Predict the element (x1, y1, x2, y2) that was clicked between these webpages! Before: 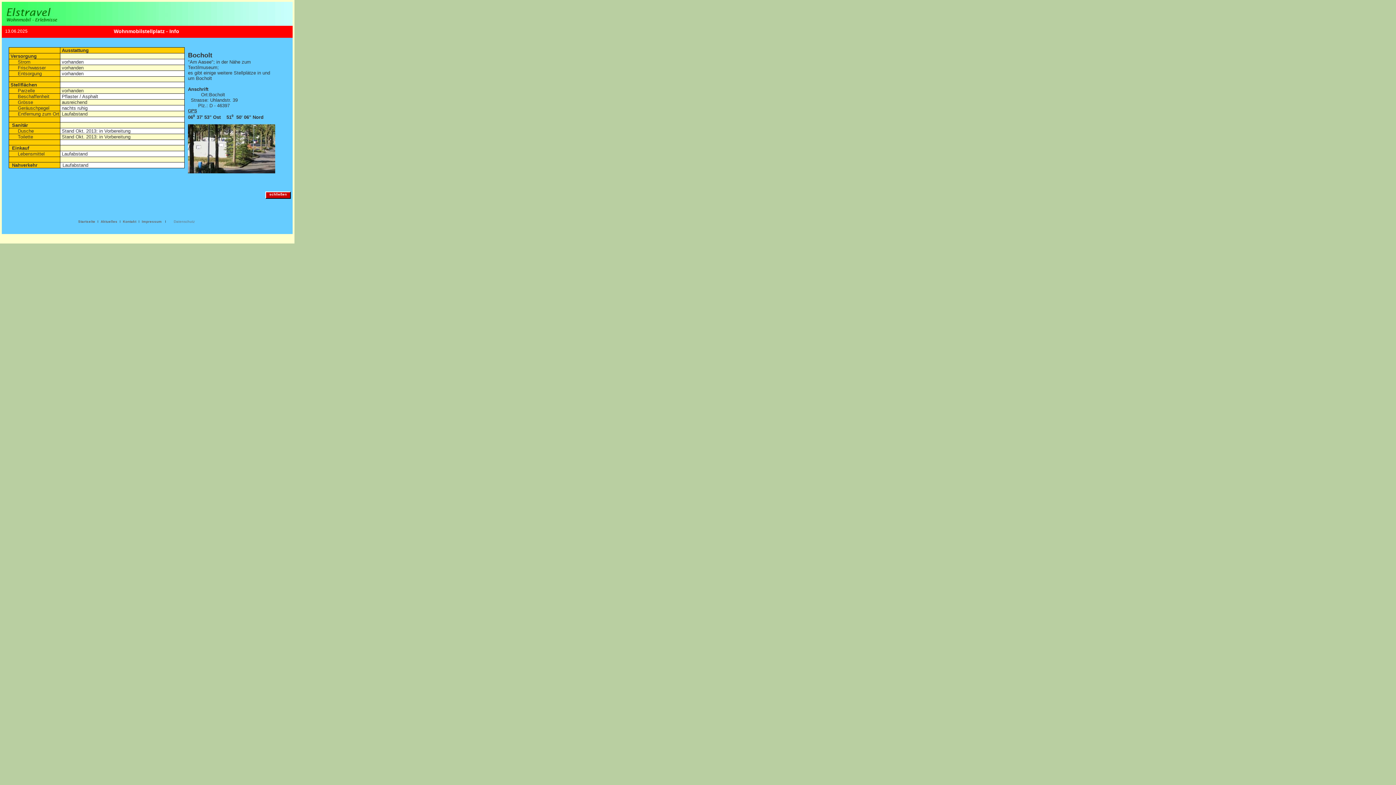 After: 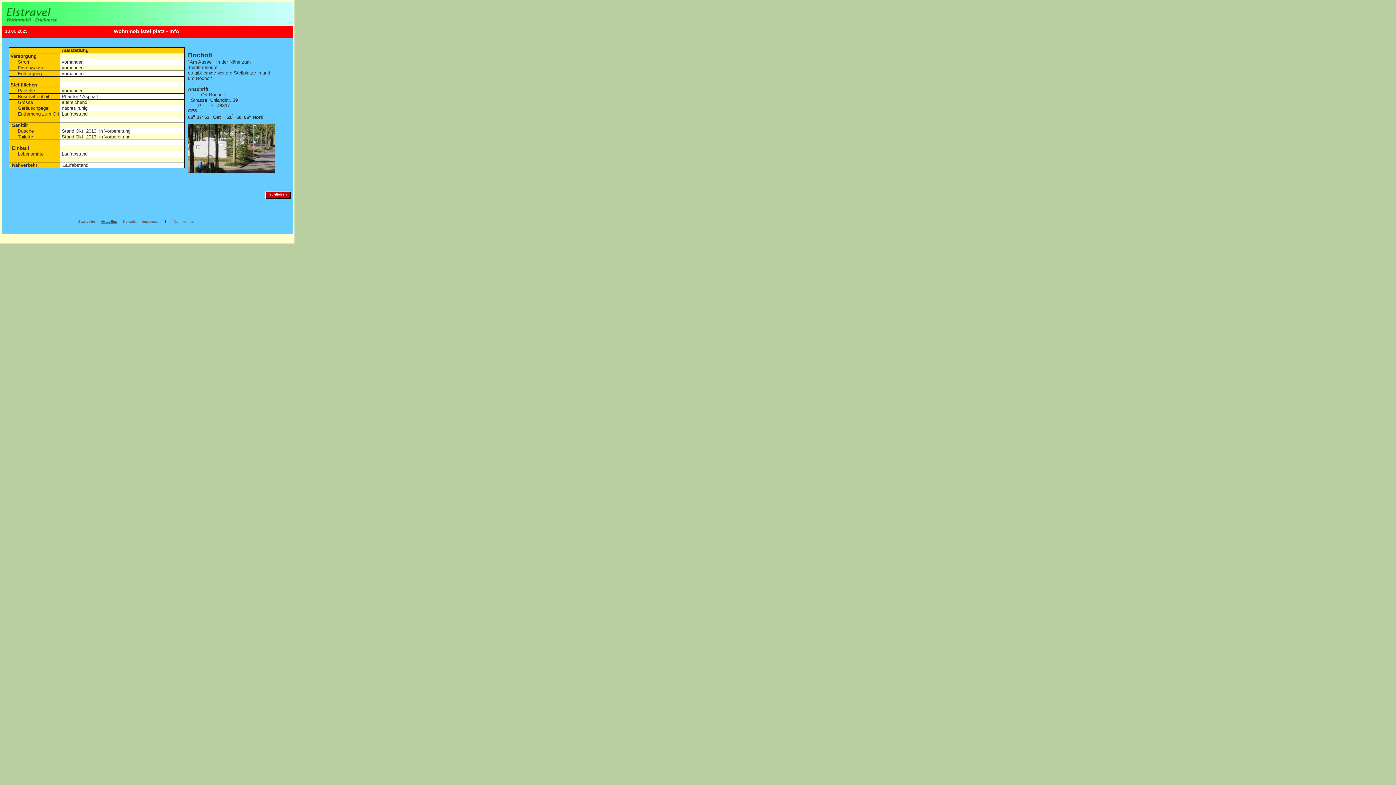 Action: bbox: (100, 219, 117, 223) label: Aktuelles